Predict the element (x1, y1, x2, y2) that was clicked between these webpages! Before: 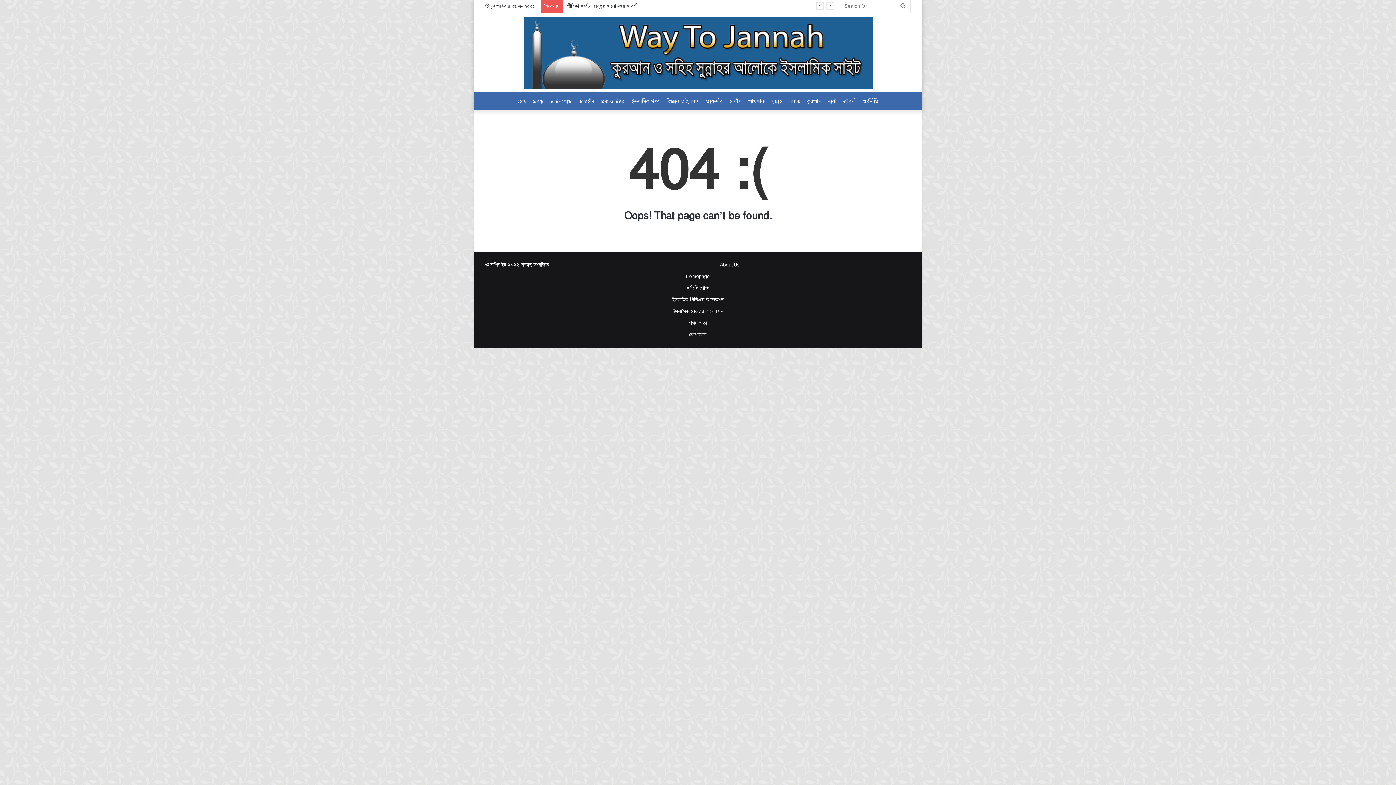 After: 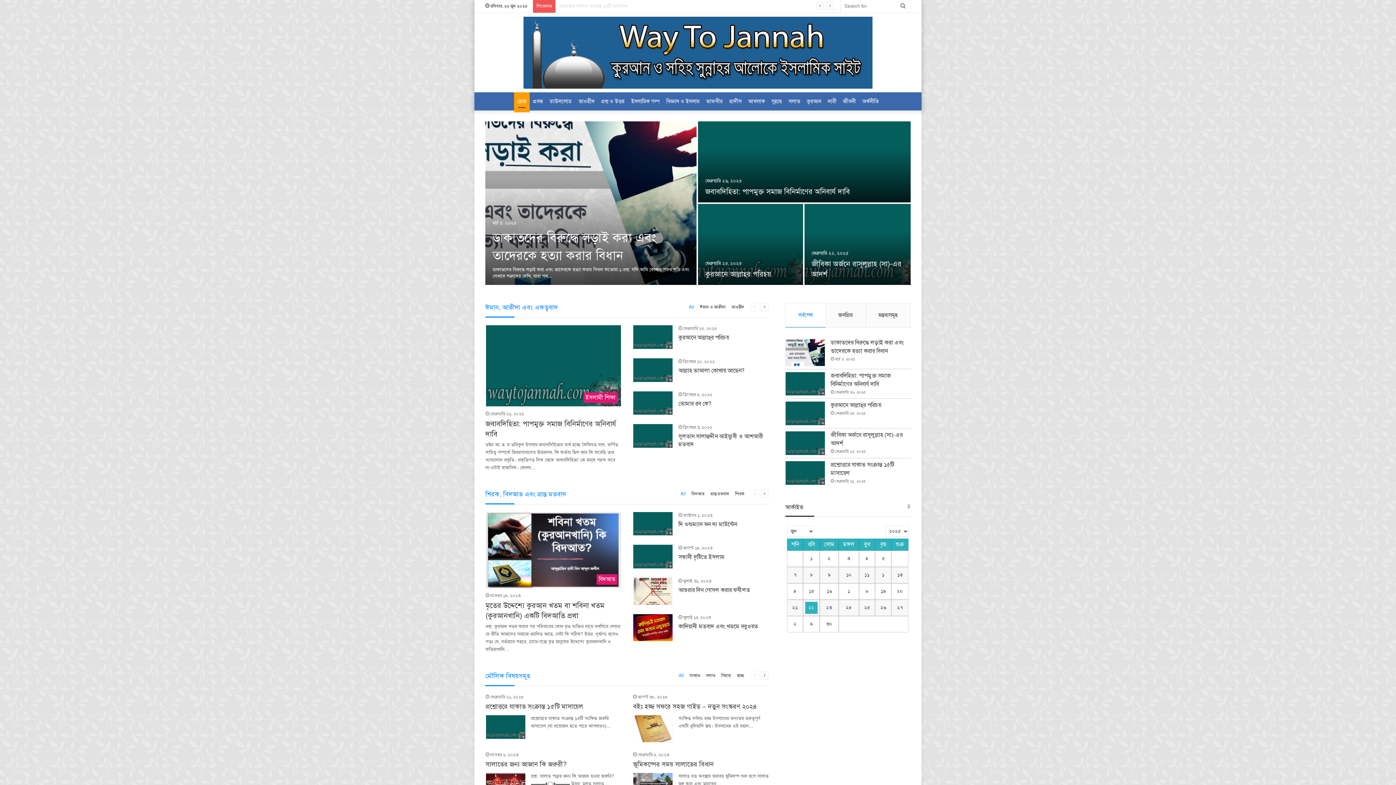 Action: bbox: (523, 16, 872, 88)